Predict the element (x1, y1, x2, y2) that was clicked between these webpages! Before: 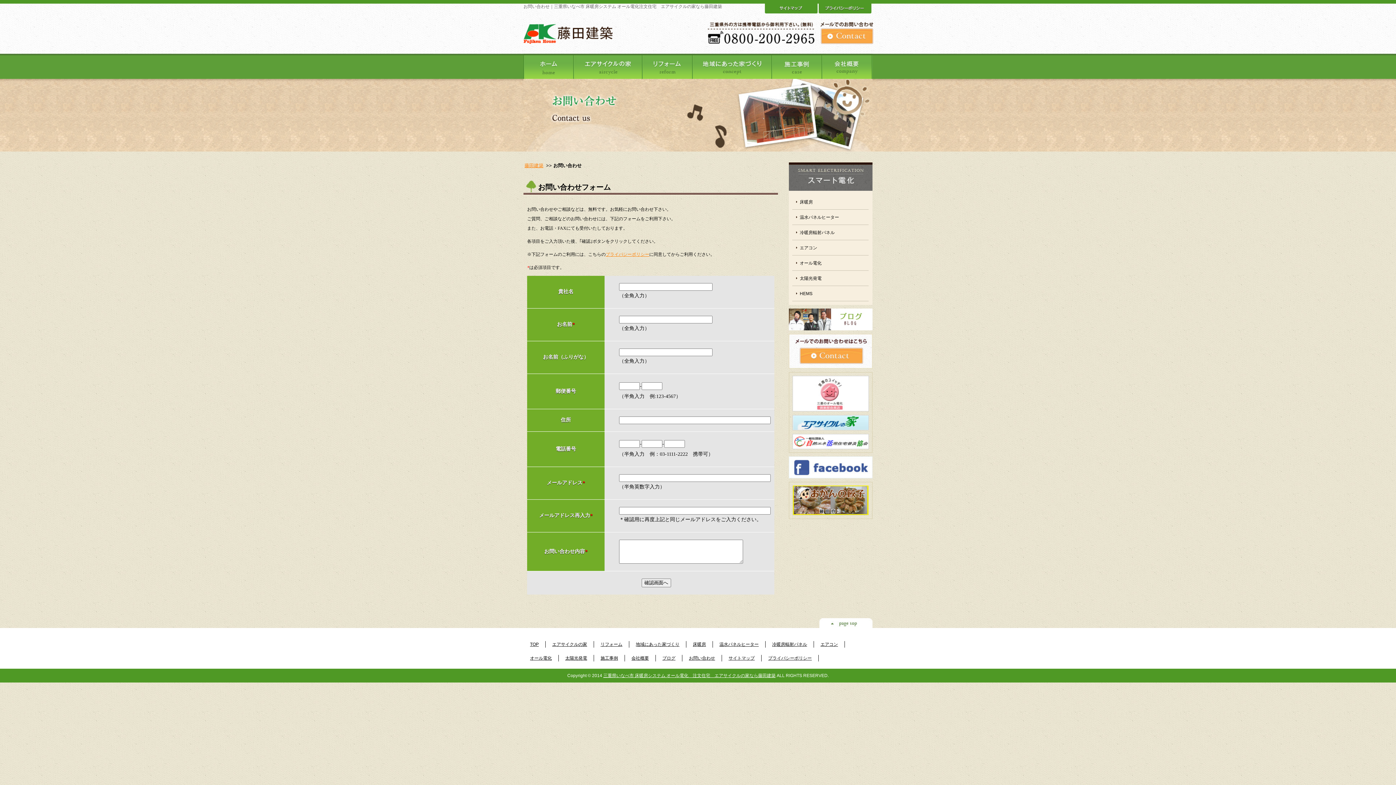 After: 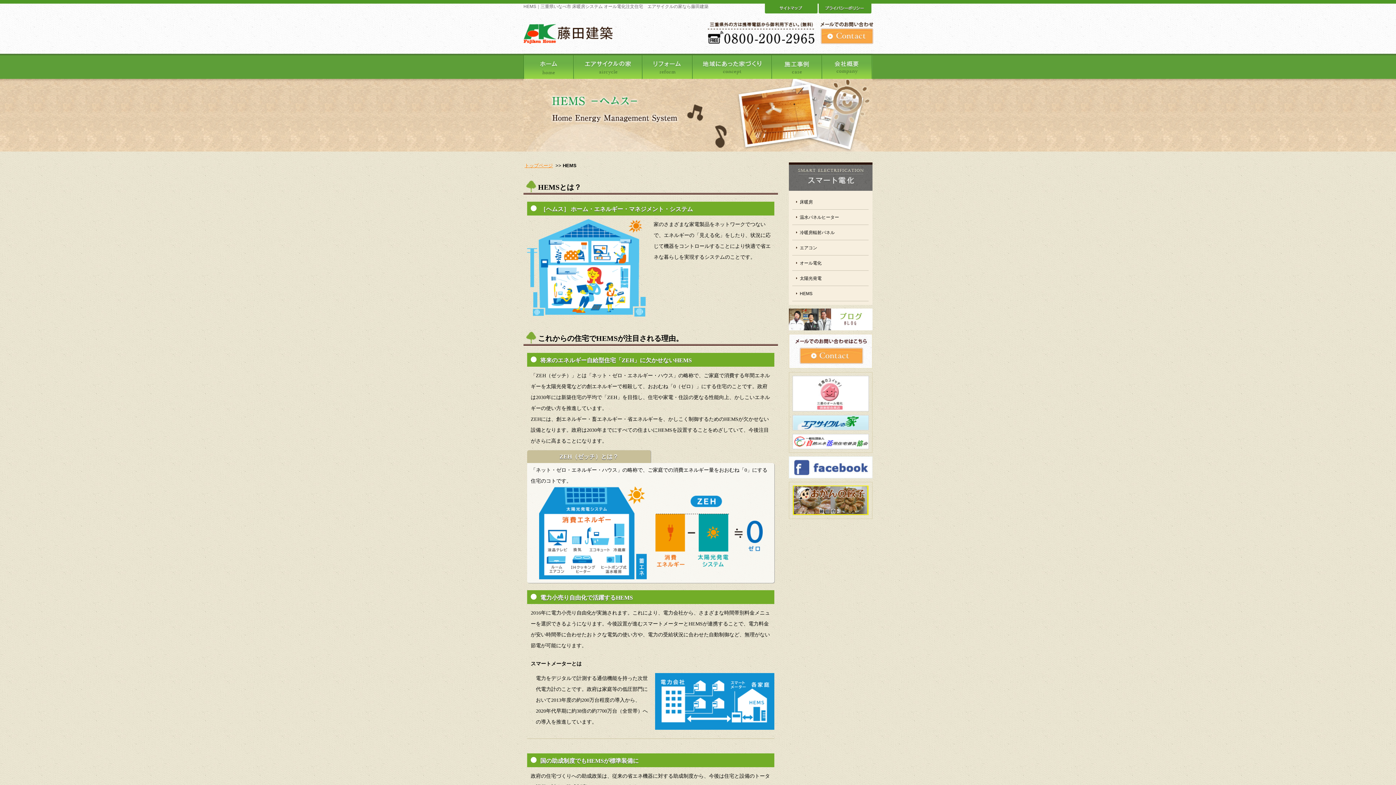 Action: bbox: (792, 290, 869, 297) label: HEMS